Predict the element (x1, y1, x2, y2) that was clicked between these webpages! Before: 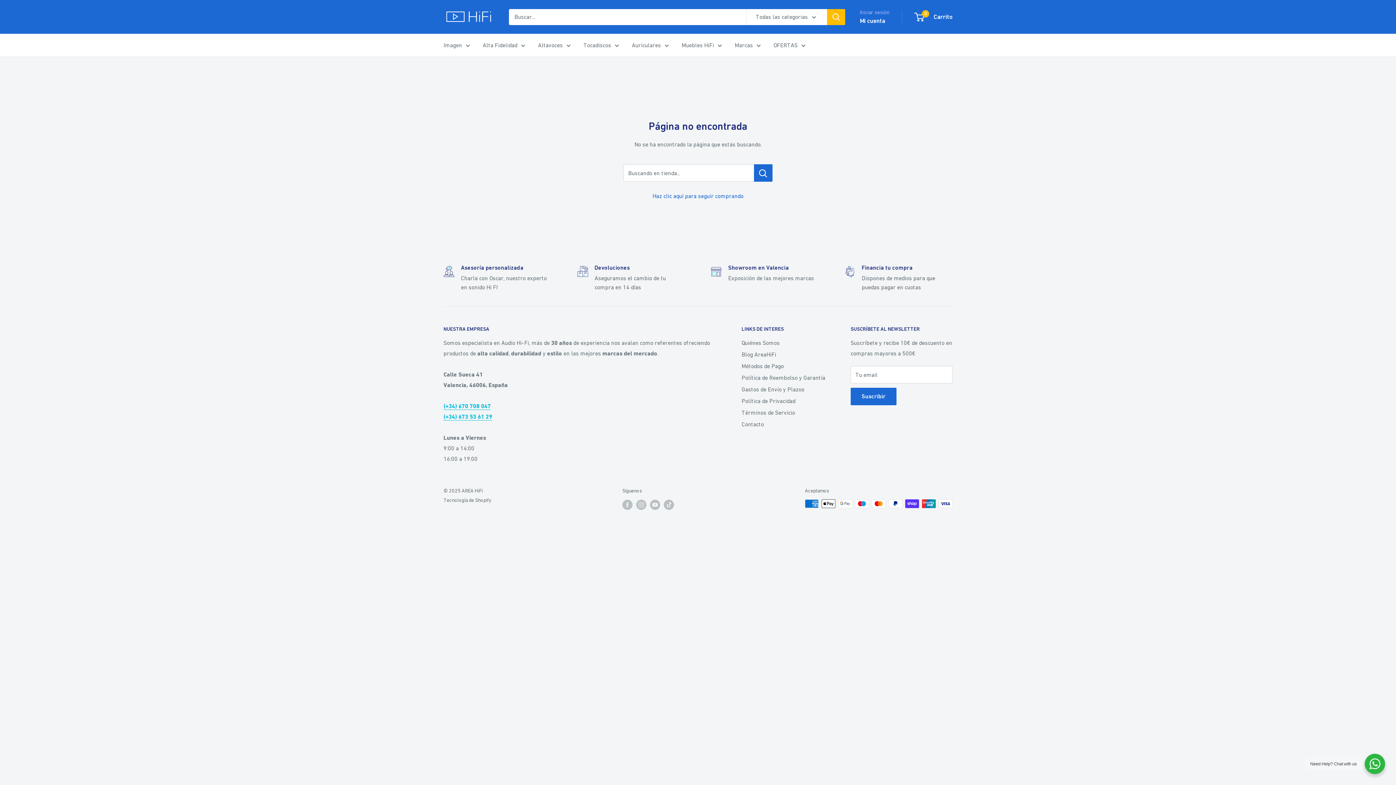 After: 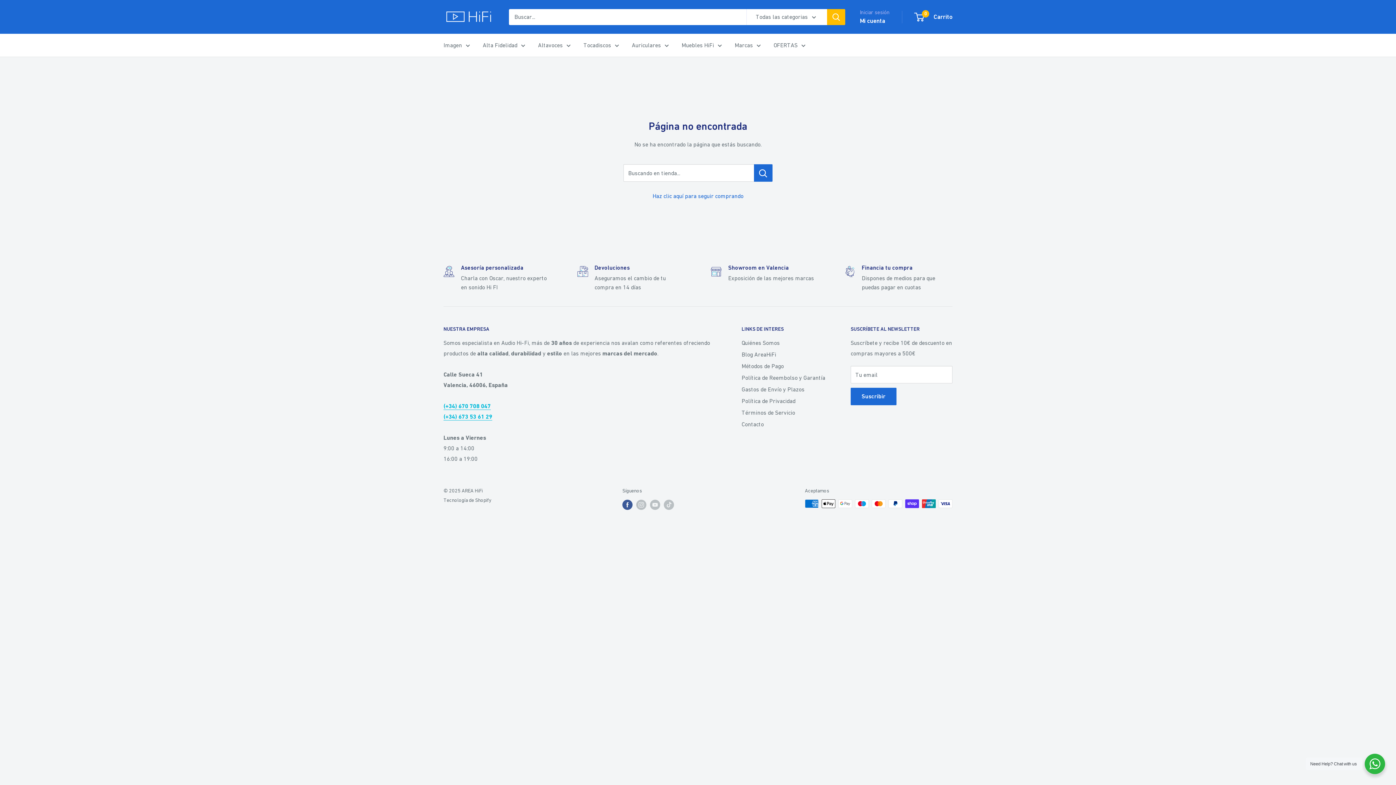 Action: bbox: (622, 499, 632, 510) label: Síguenos en Facebook